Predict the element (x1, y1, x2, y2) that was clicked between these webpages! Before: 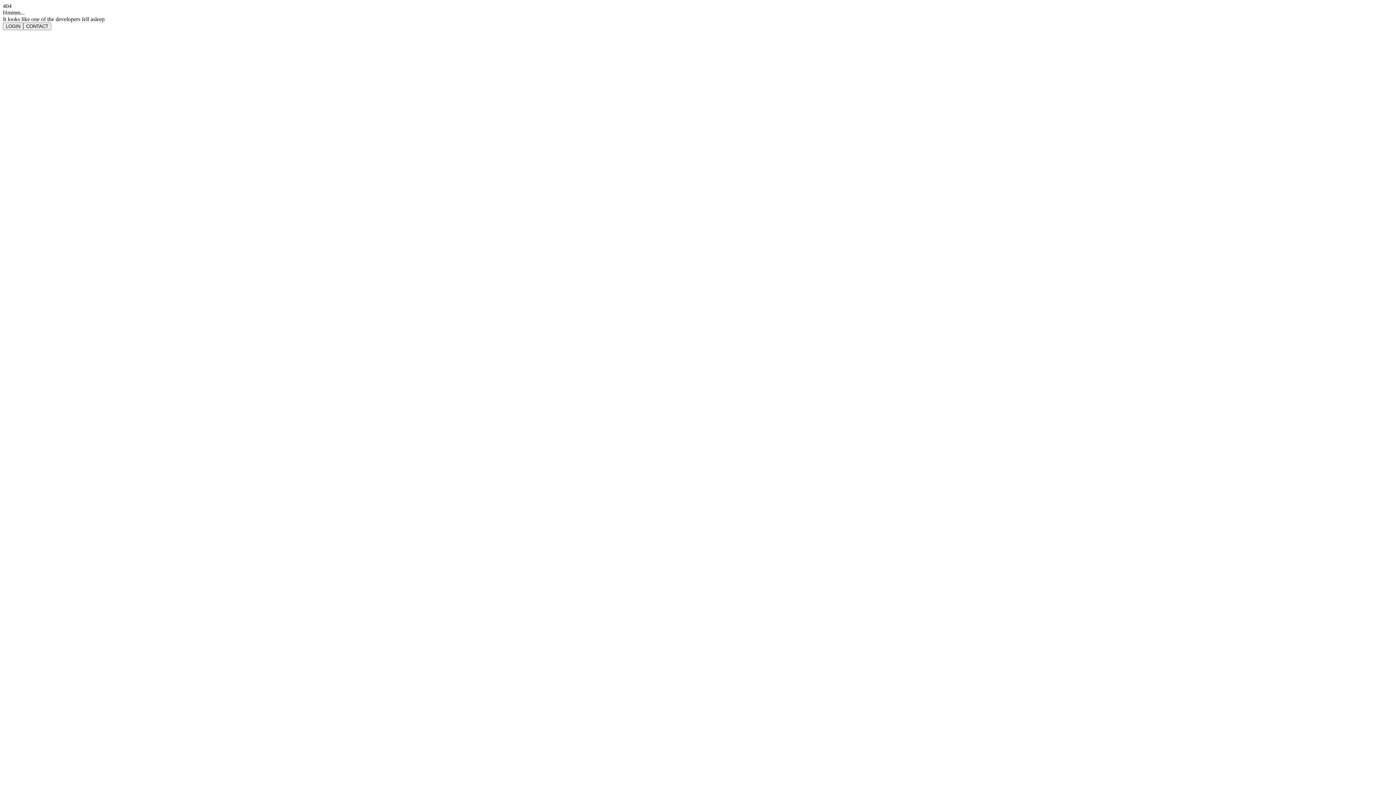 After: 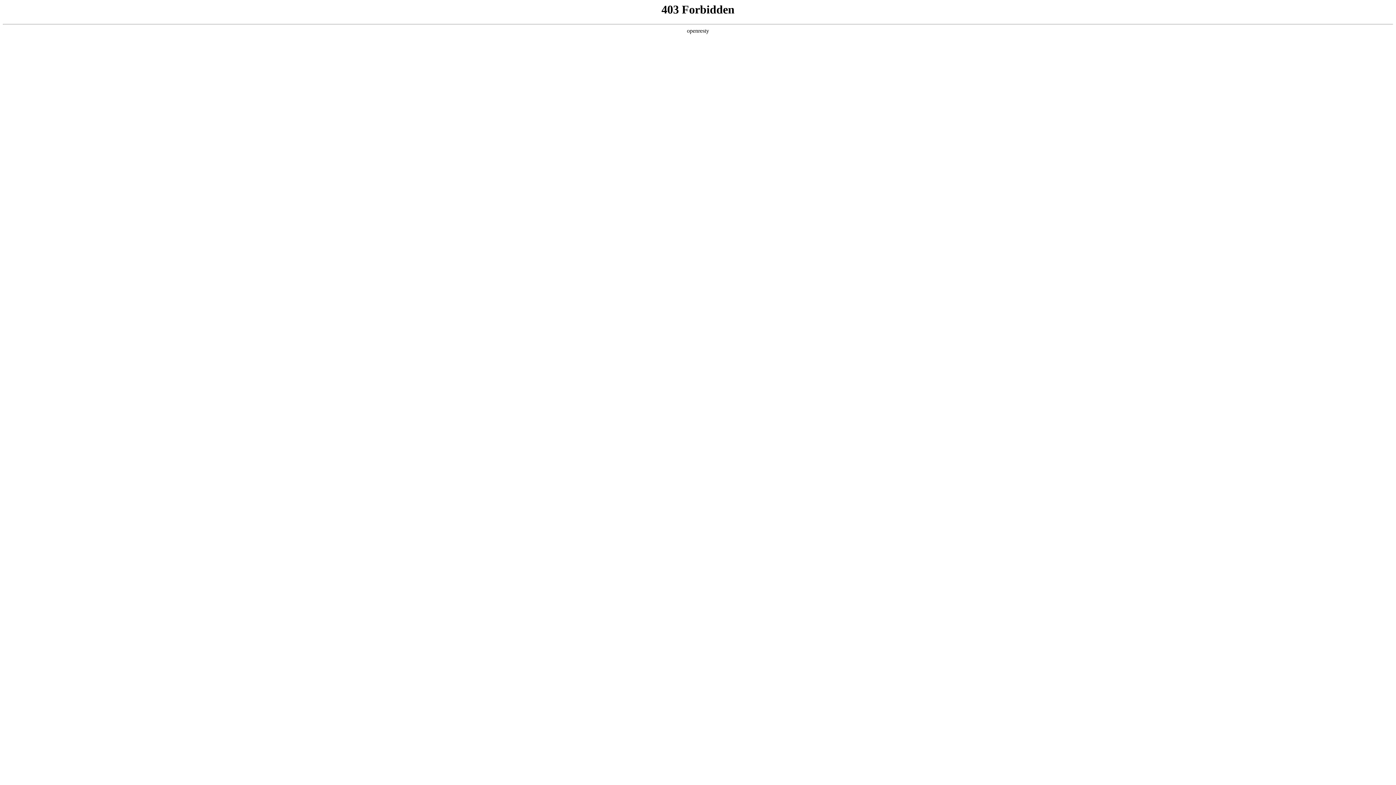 Action: label: CONTACT bbox: (23, 22, 51, 30)